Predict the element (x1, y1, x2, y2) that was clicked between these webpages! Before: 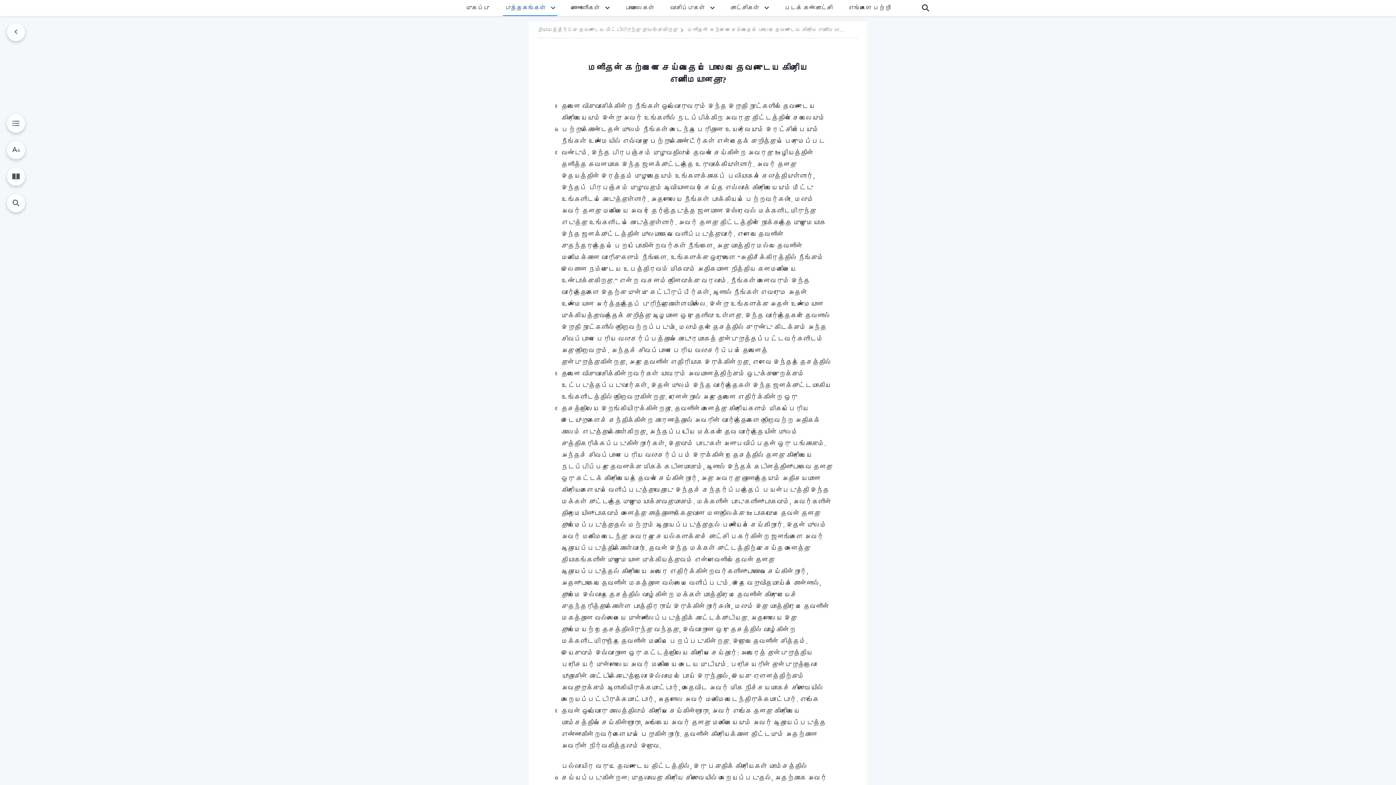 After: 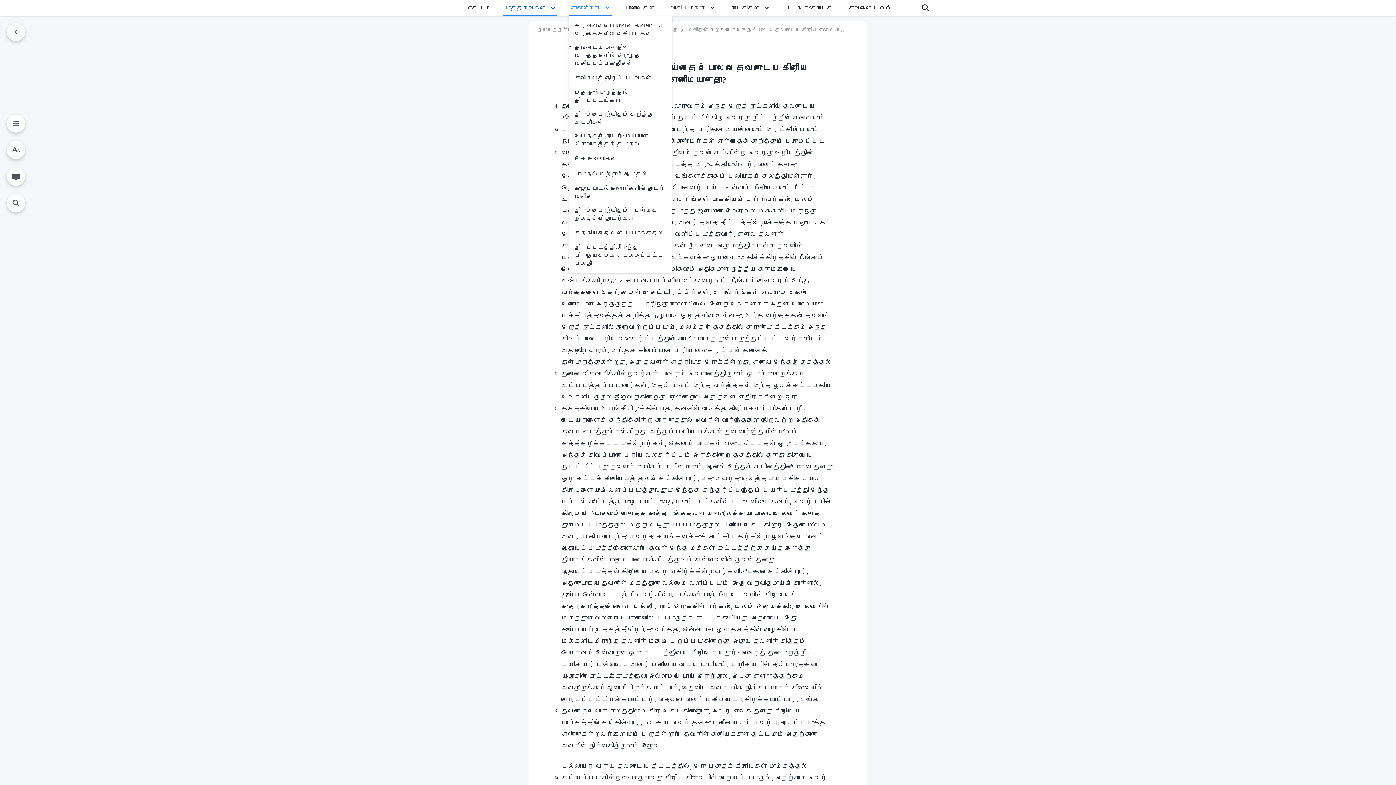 Action: bbox: (603, 0, 611, 16)